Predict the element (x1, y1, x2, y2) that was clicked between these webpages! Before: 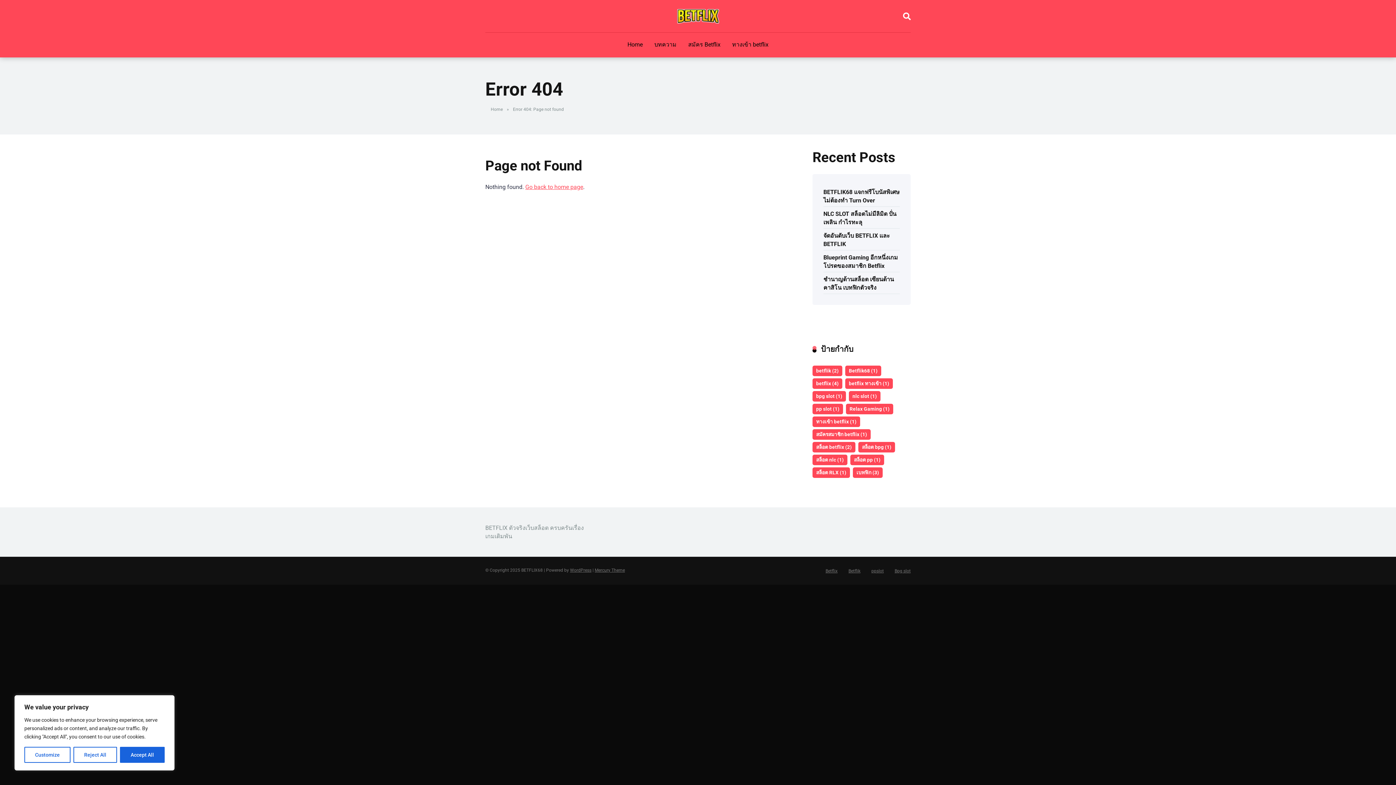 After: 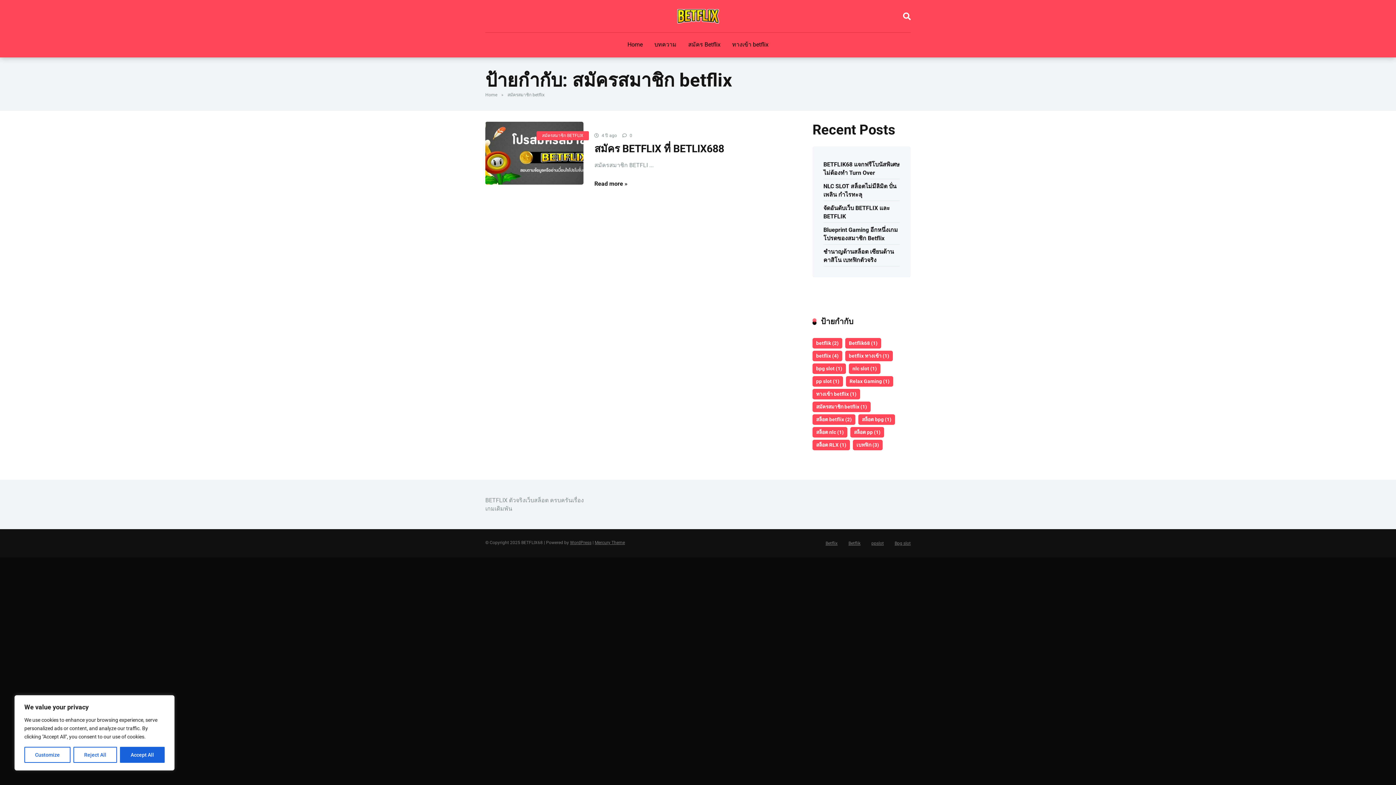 Action: label: สมัครสมาชิก betflix (1 รายการ) bbox: (812, 429, 870, 439)